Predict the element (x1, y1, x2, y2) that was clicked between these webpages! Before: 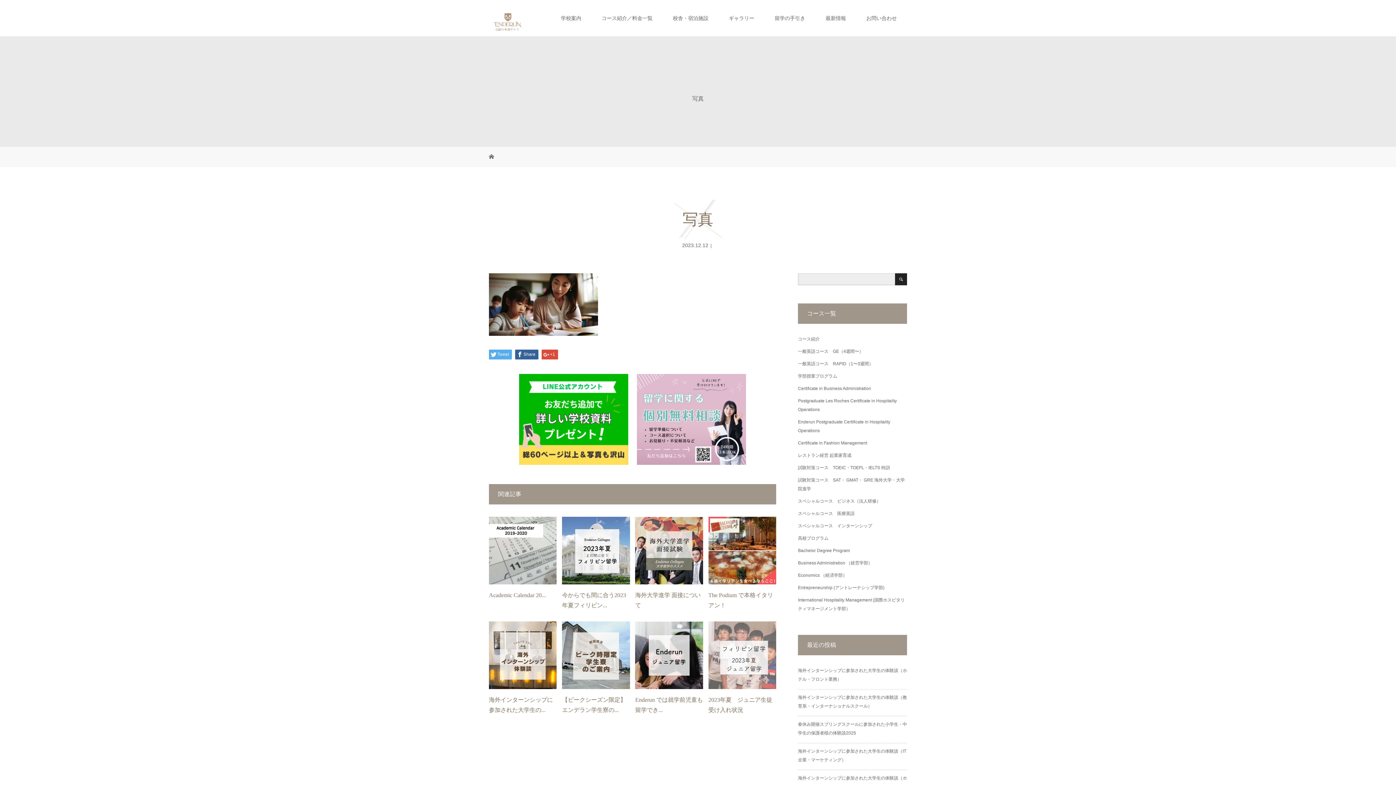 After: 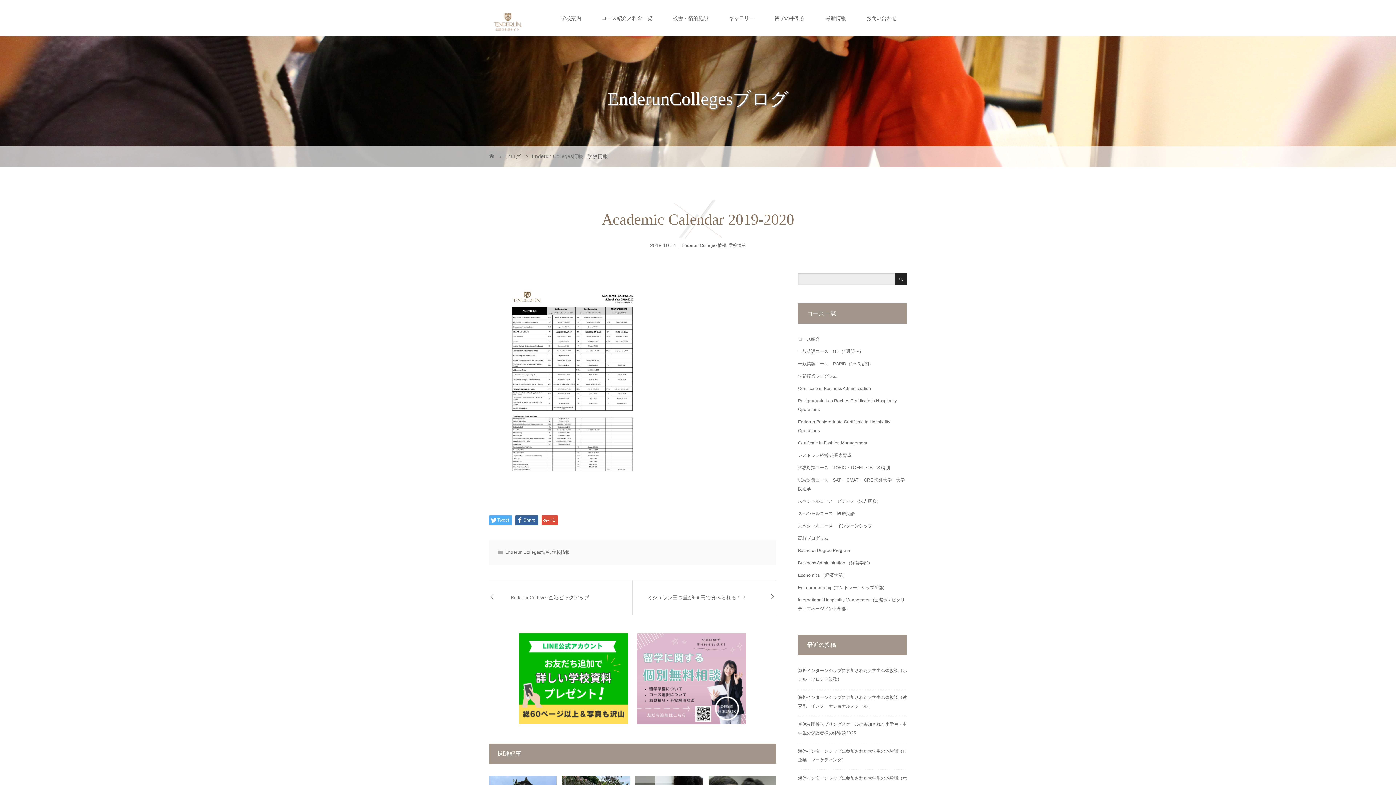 Action: bbox: (489, 516, 556, 584)